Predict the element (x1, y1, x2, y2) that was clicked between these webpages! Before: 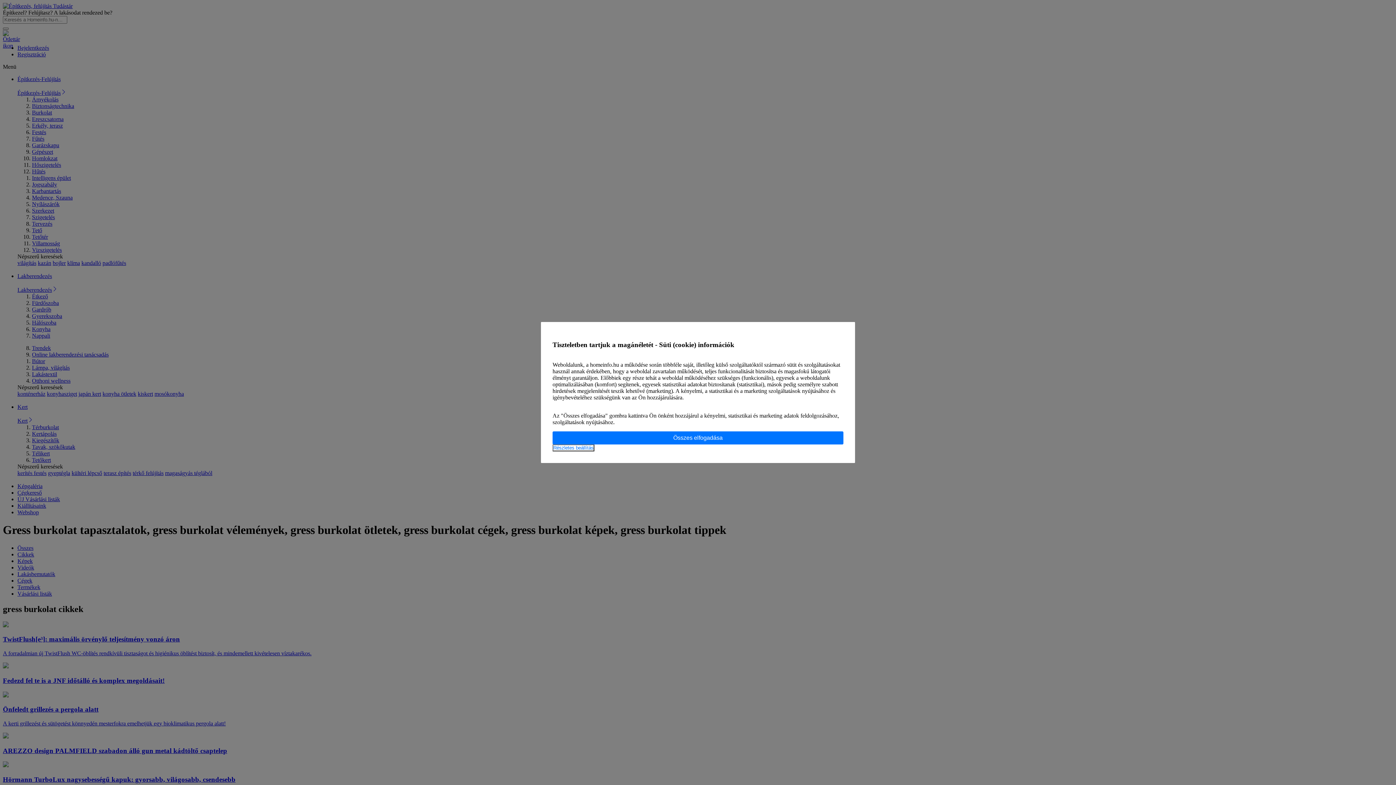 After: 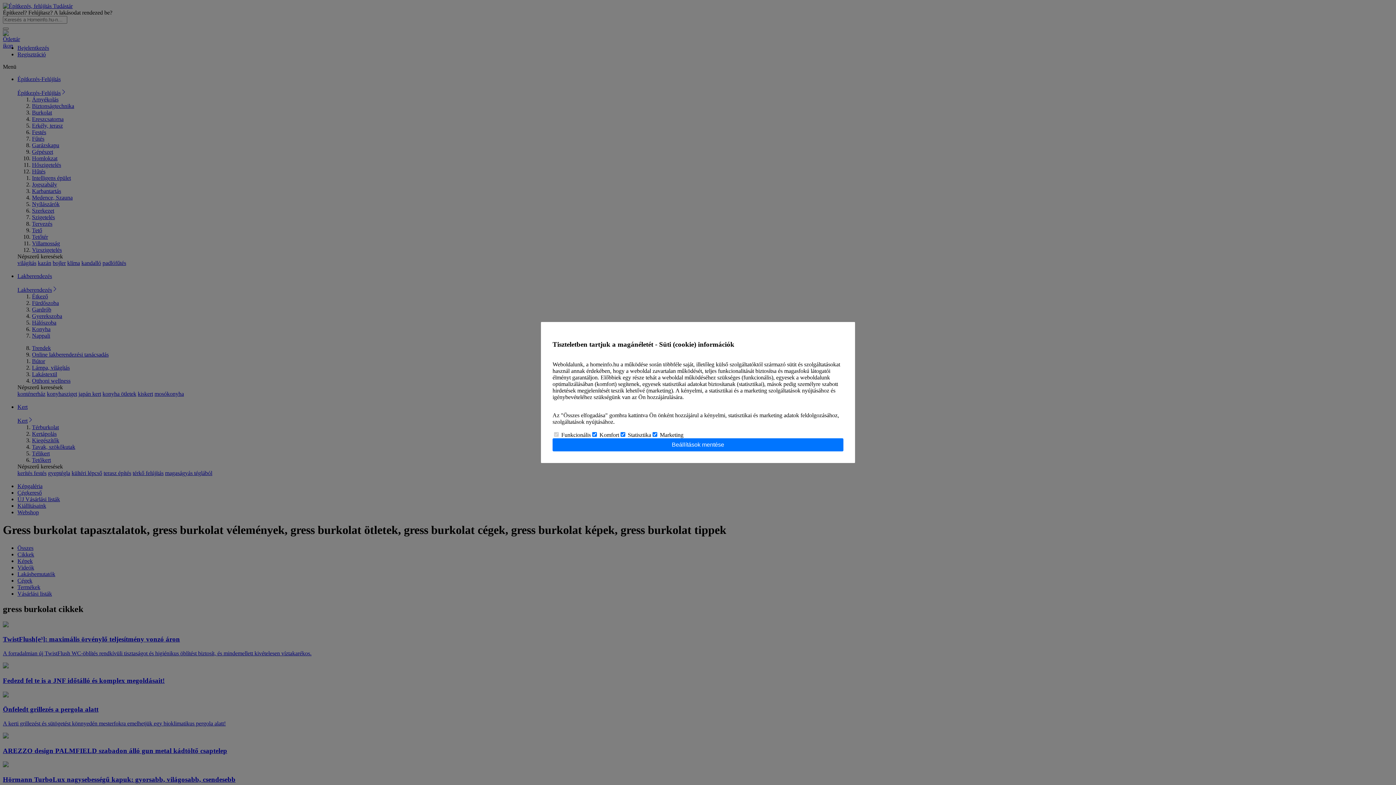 Action: bbox: (552, 444, 594, 451) label: Részletes beállítás